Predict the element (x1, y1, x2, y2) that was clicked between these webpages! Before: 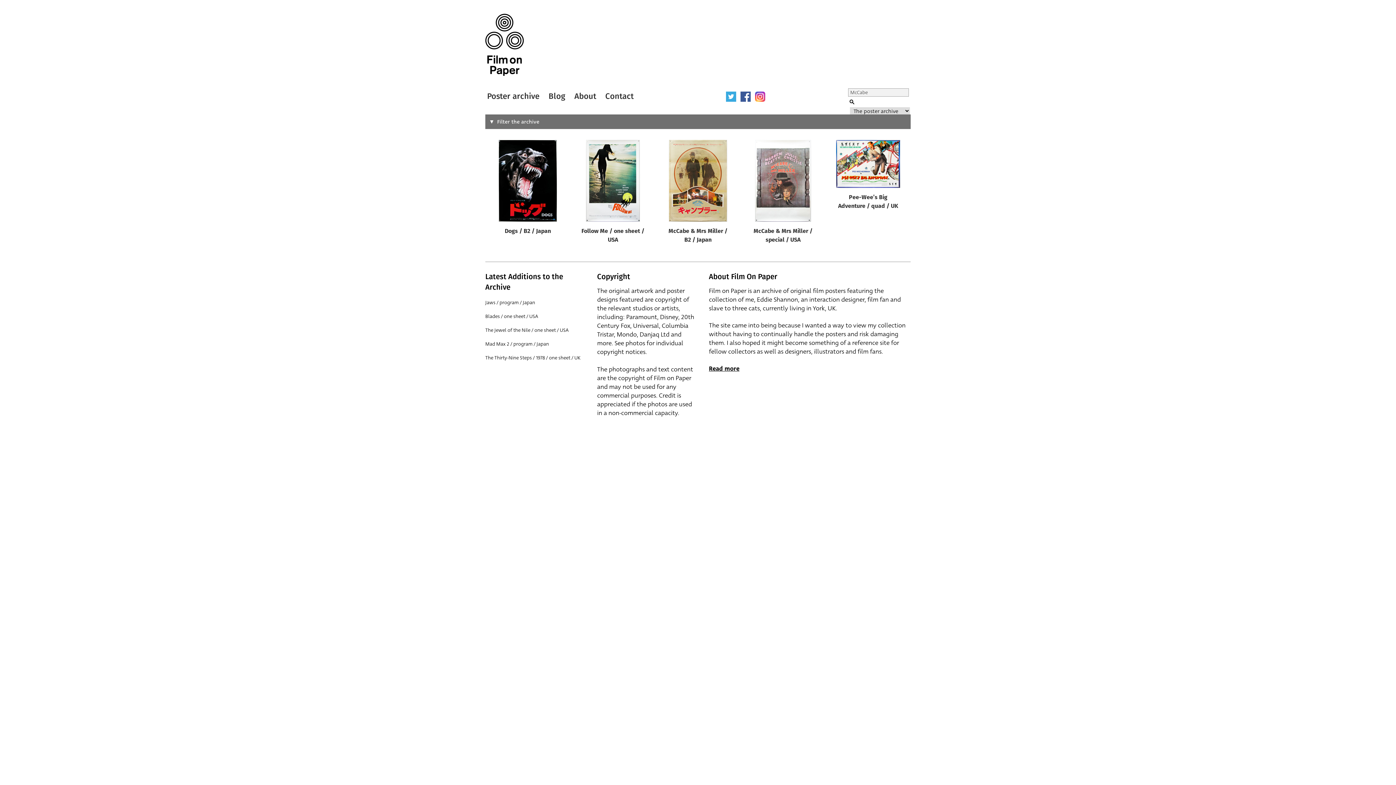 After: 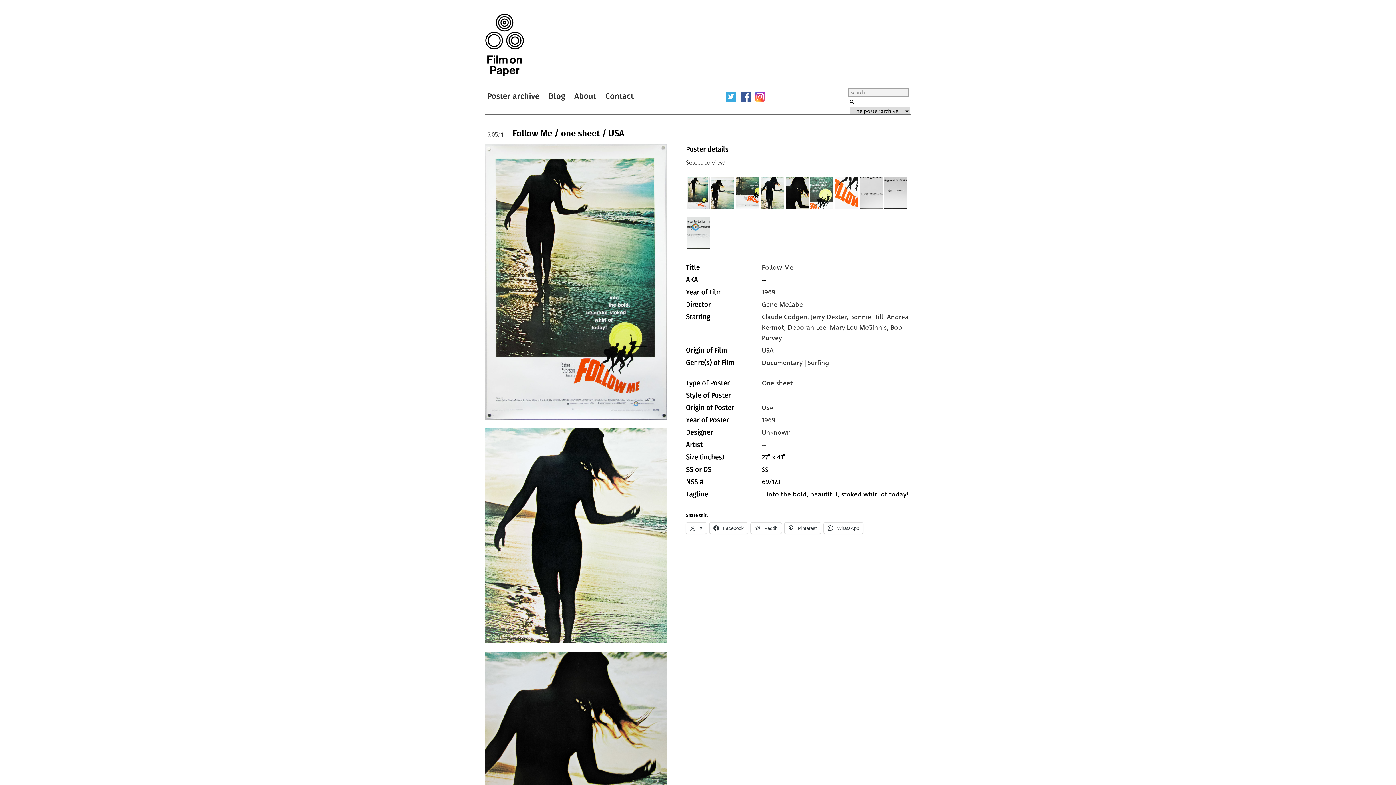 Action: bbox: (581, 140, 645, 224)